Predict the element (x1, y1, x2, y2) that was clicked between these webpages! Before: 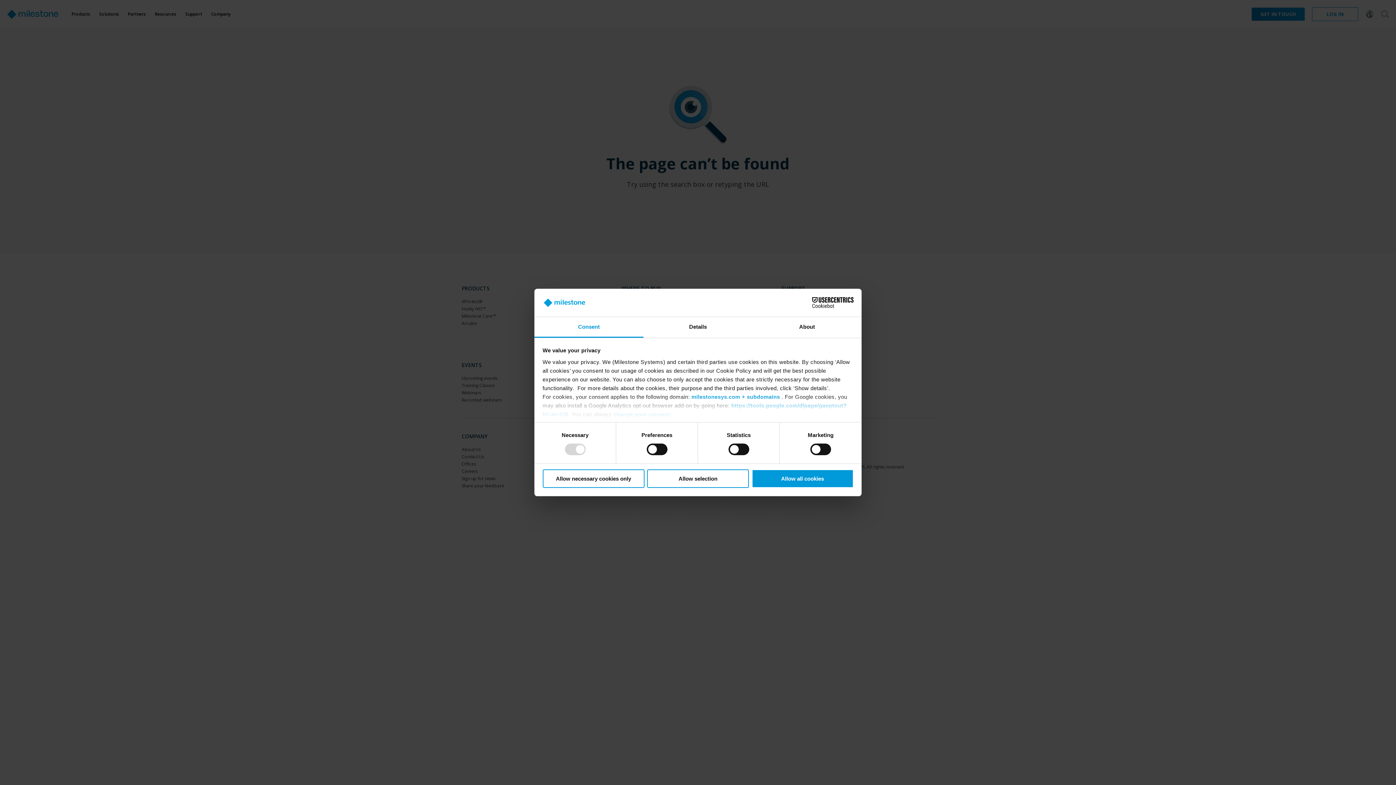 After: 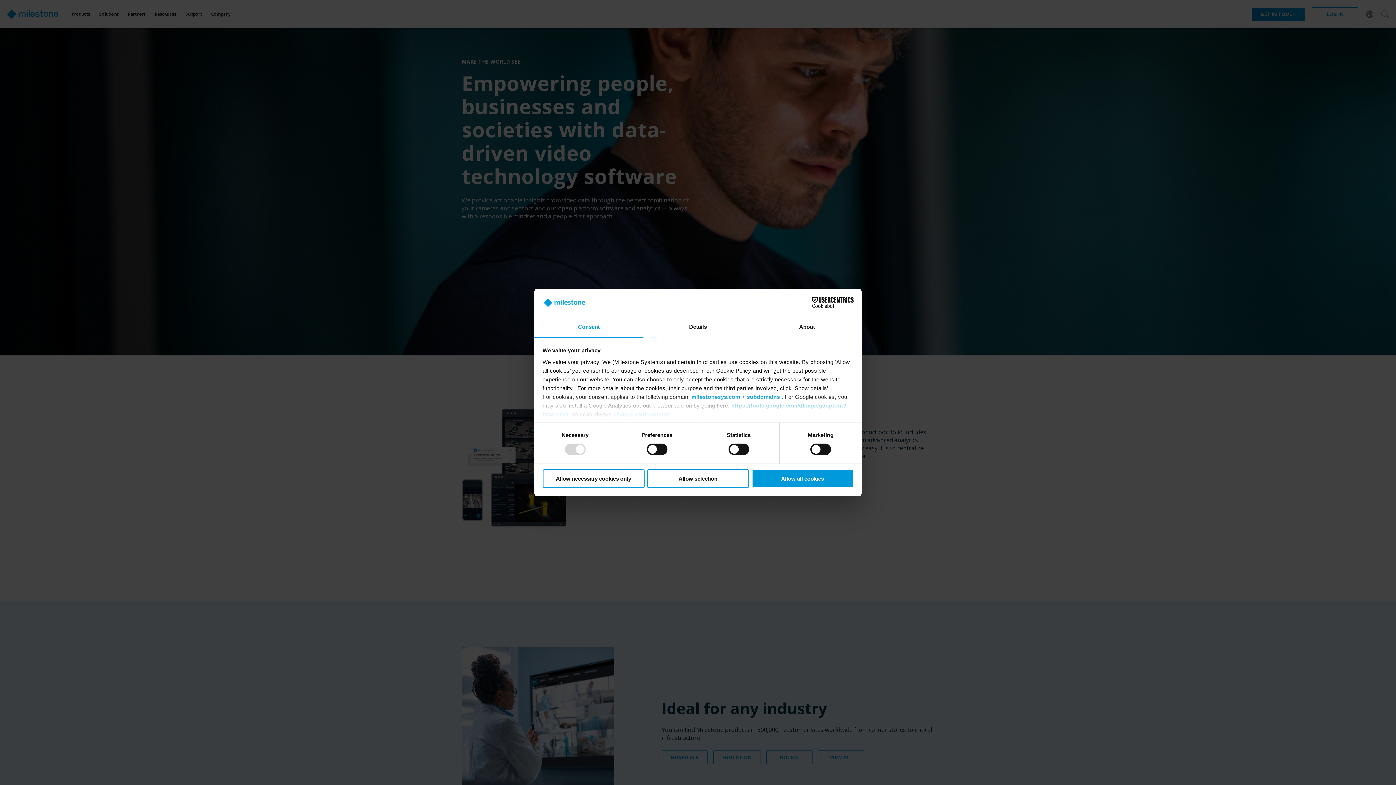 Action: bbox: (691, 393, 780, 400) label: milestonesys.com + subdomains